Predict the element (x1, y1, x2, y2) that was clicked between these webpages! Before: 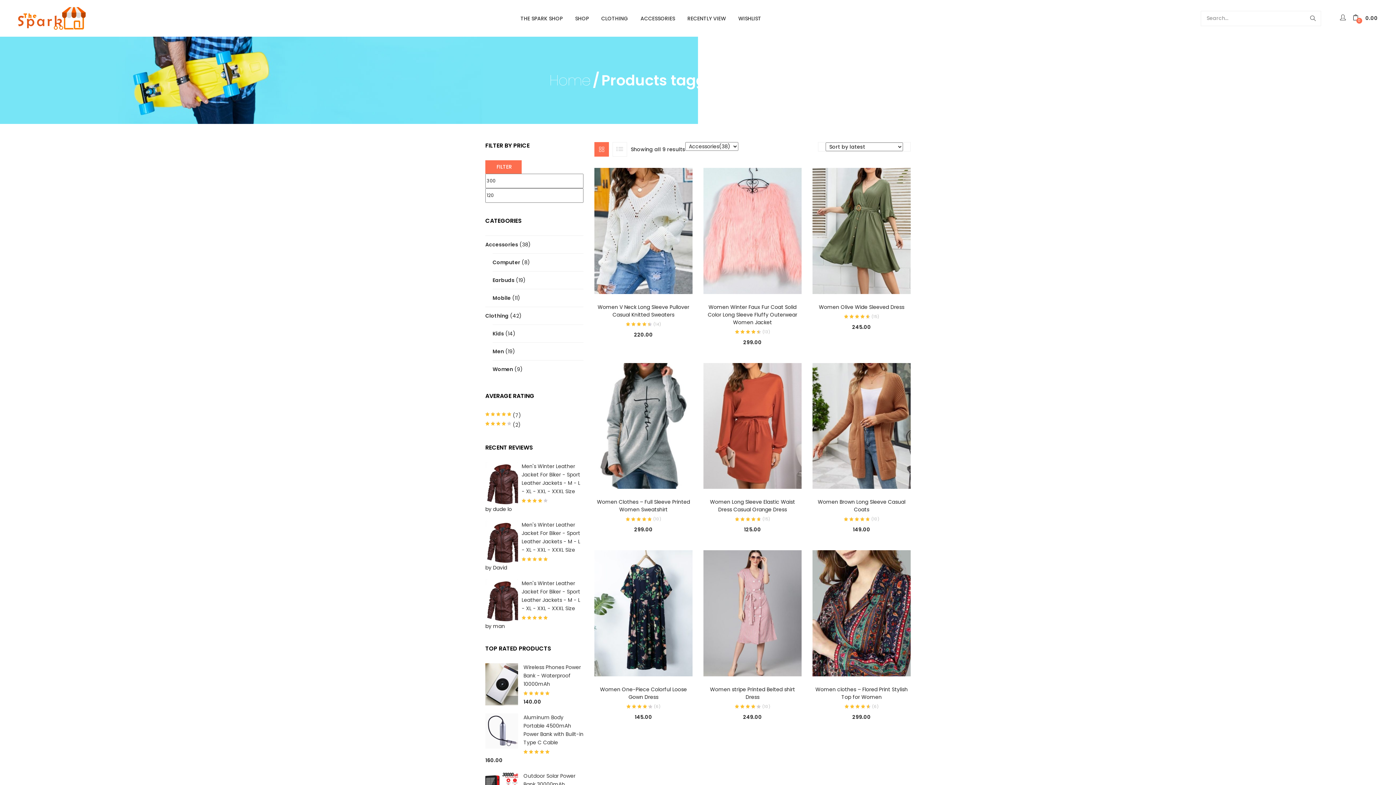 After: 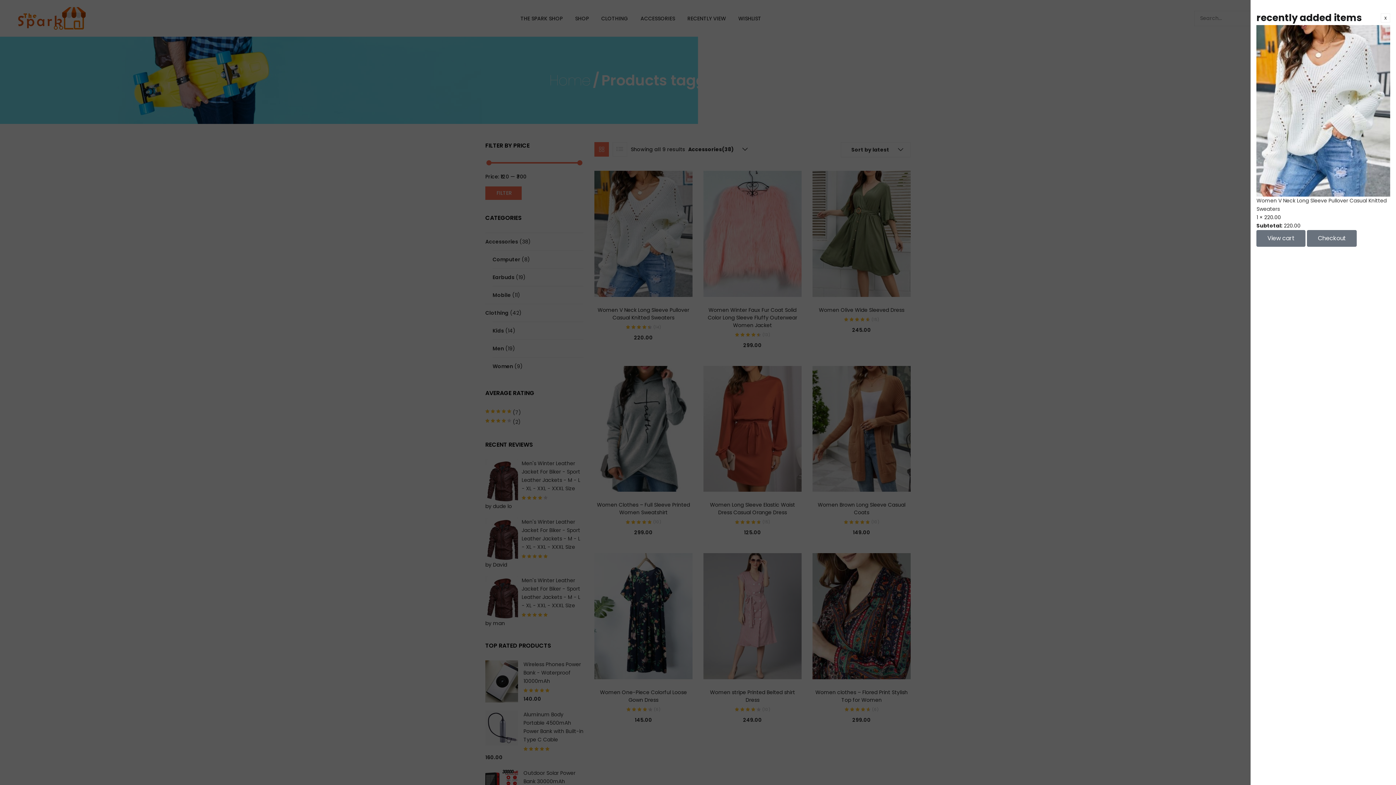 Action: label: Add to cart: “Women V Neck Long Sleeve Pullover Casual Knitted Sweaters” bbox: (612, 296, 674, 309)